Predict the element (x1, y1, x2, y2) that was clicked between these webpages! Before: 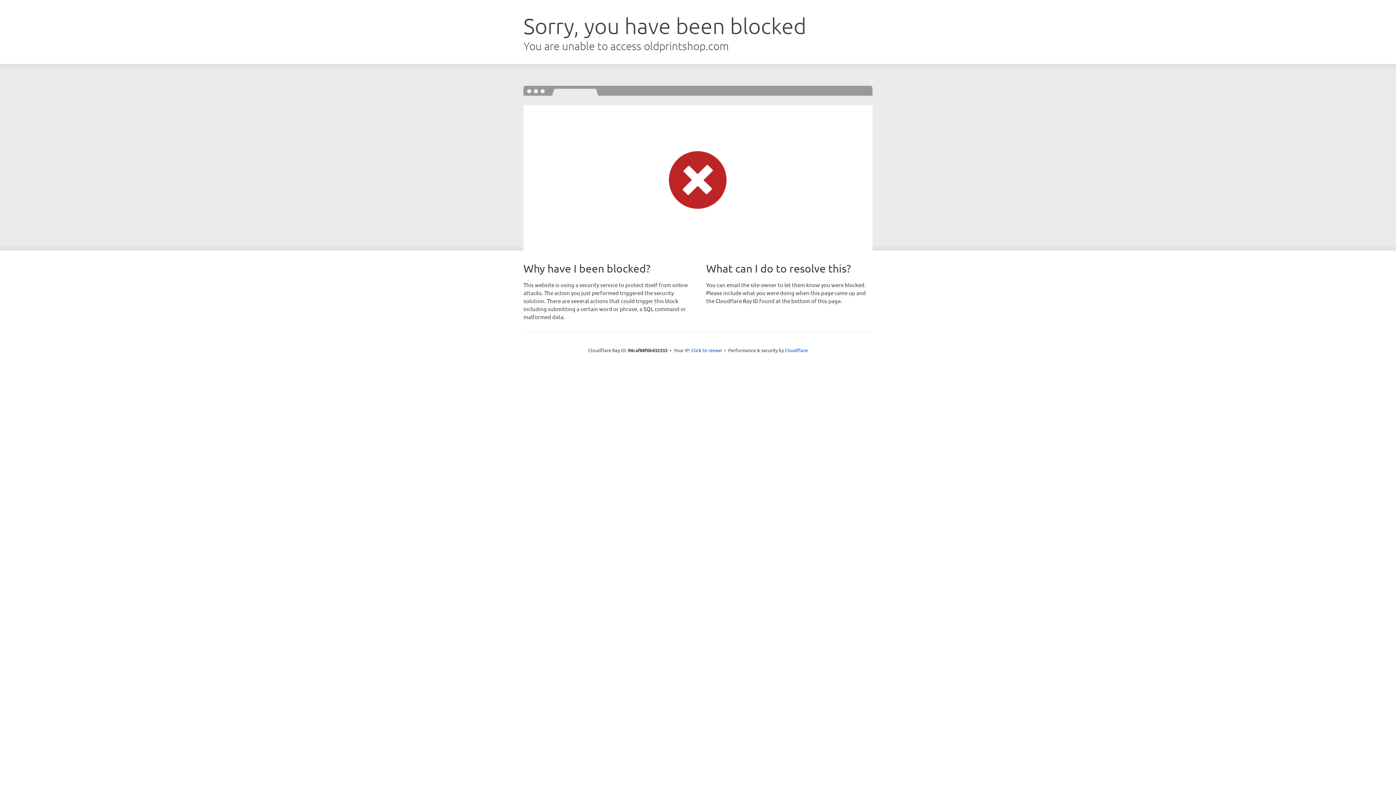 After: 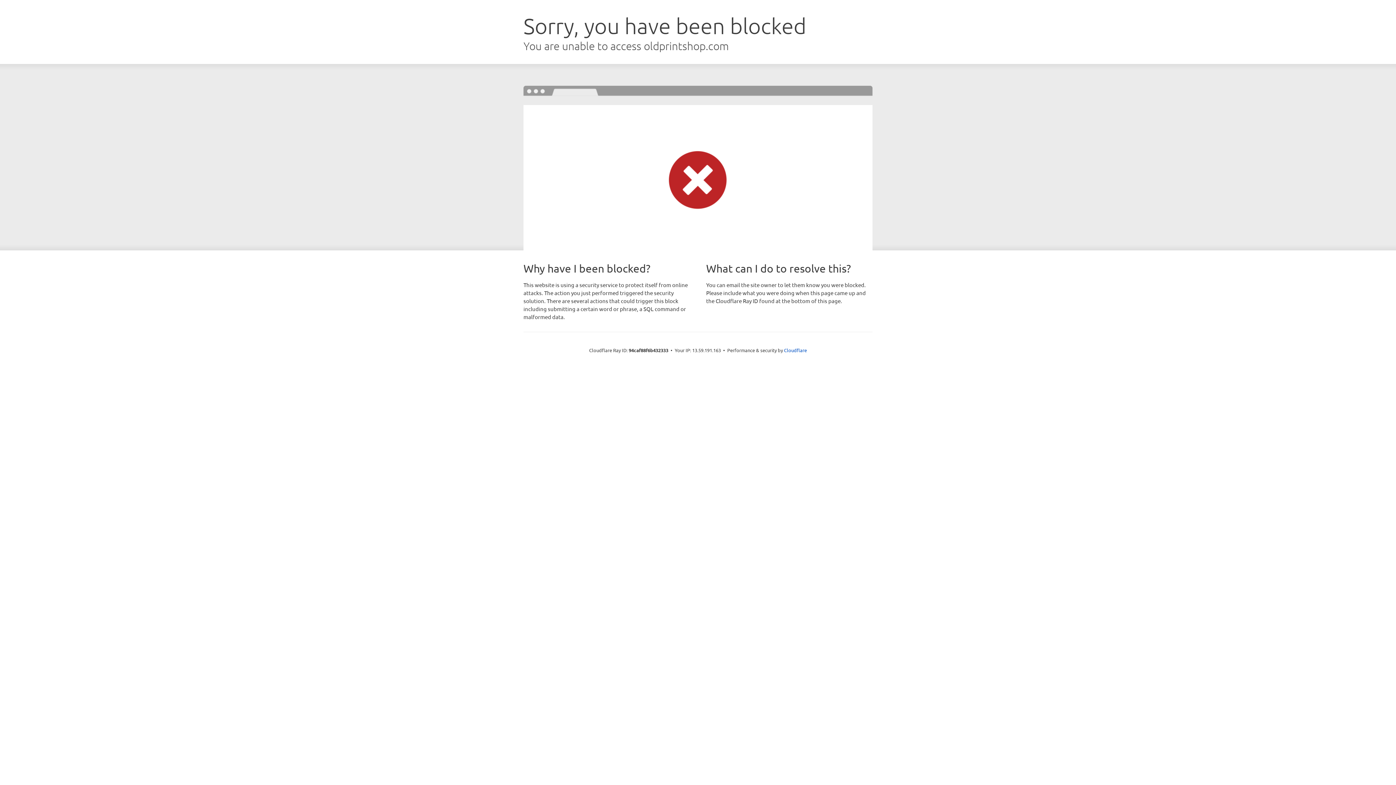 Action: bbox: (691, 346, 722, 353) label: Click to reveal